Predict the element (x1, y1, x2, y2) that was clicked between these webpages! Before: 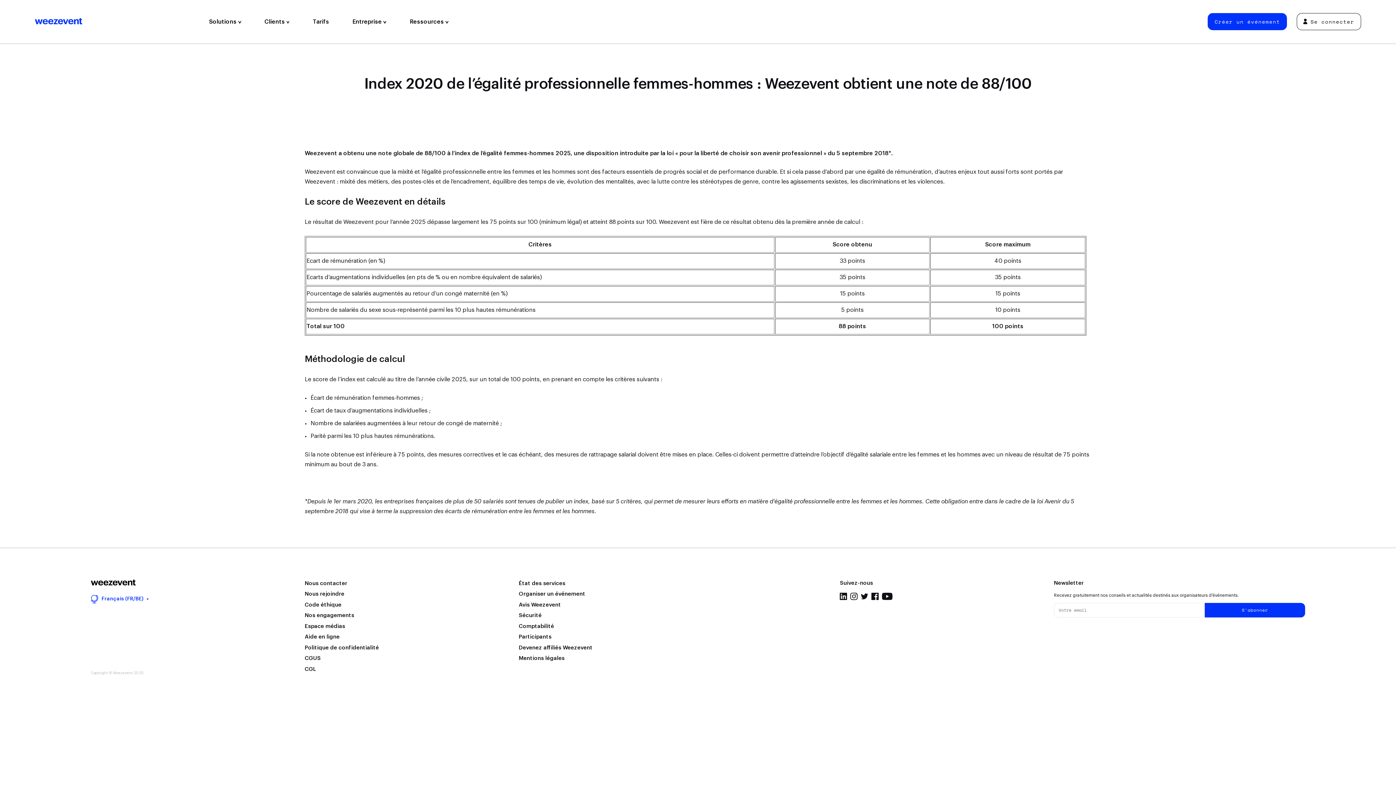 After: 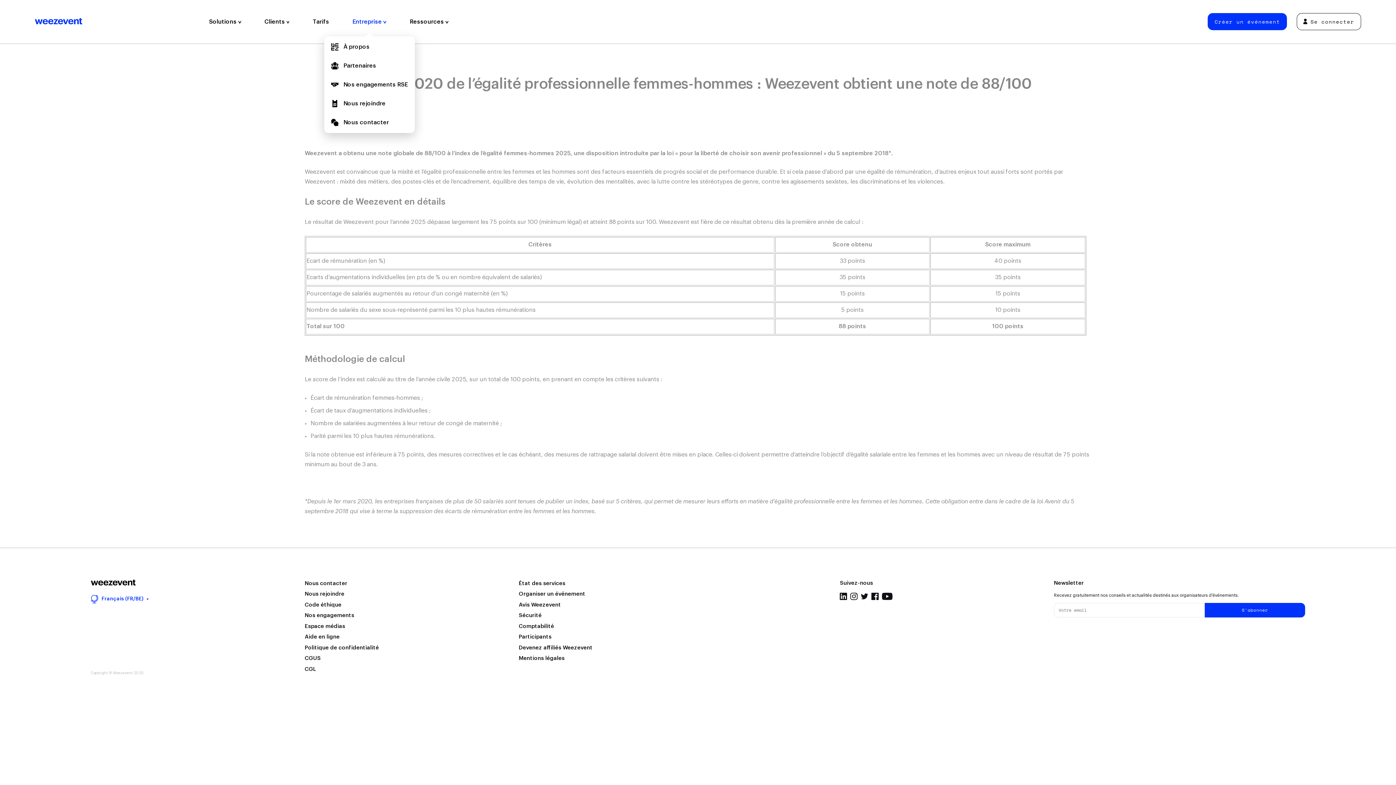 Action: bbox: (340, 0, 398, 43) label: Entreprise 